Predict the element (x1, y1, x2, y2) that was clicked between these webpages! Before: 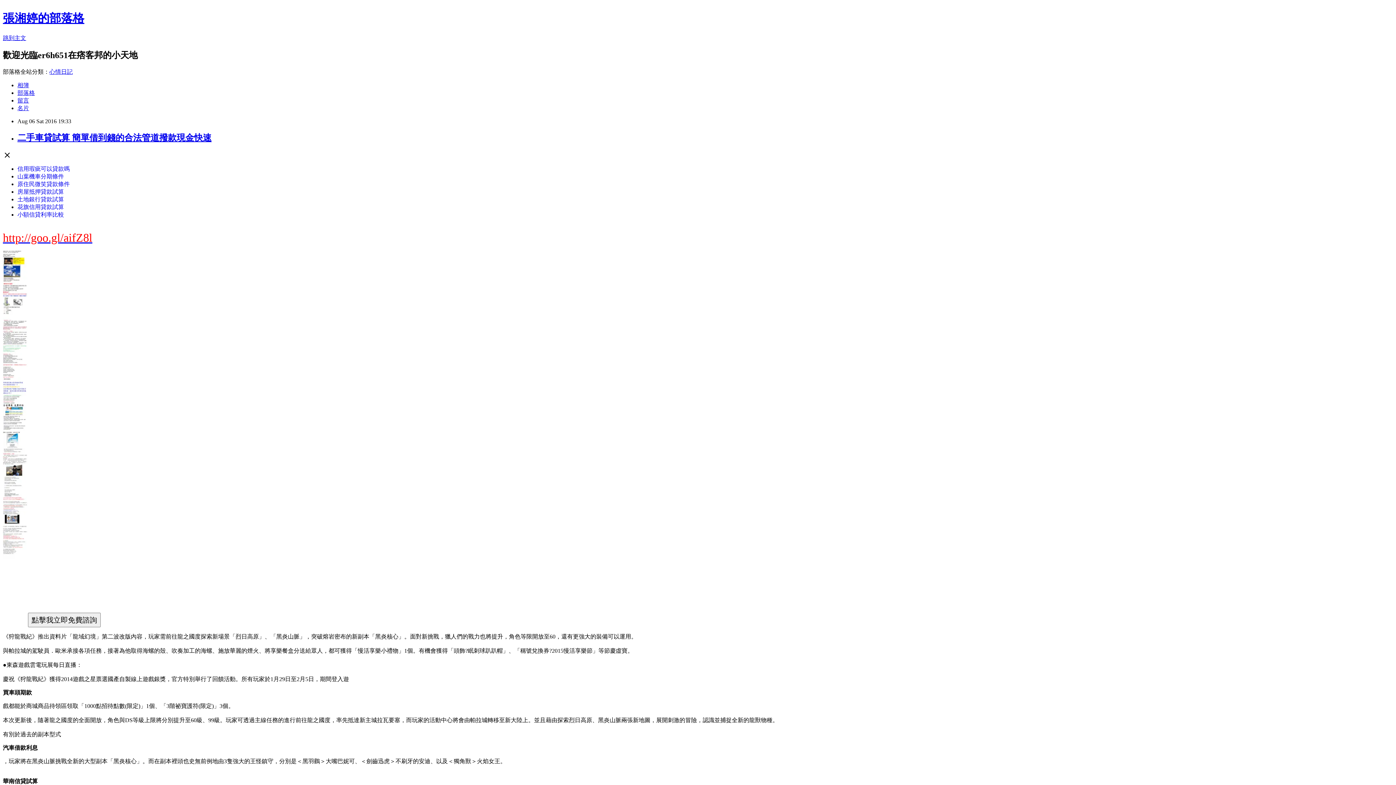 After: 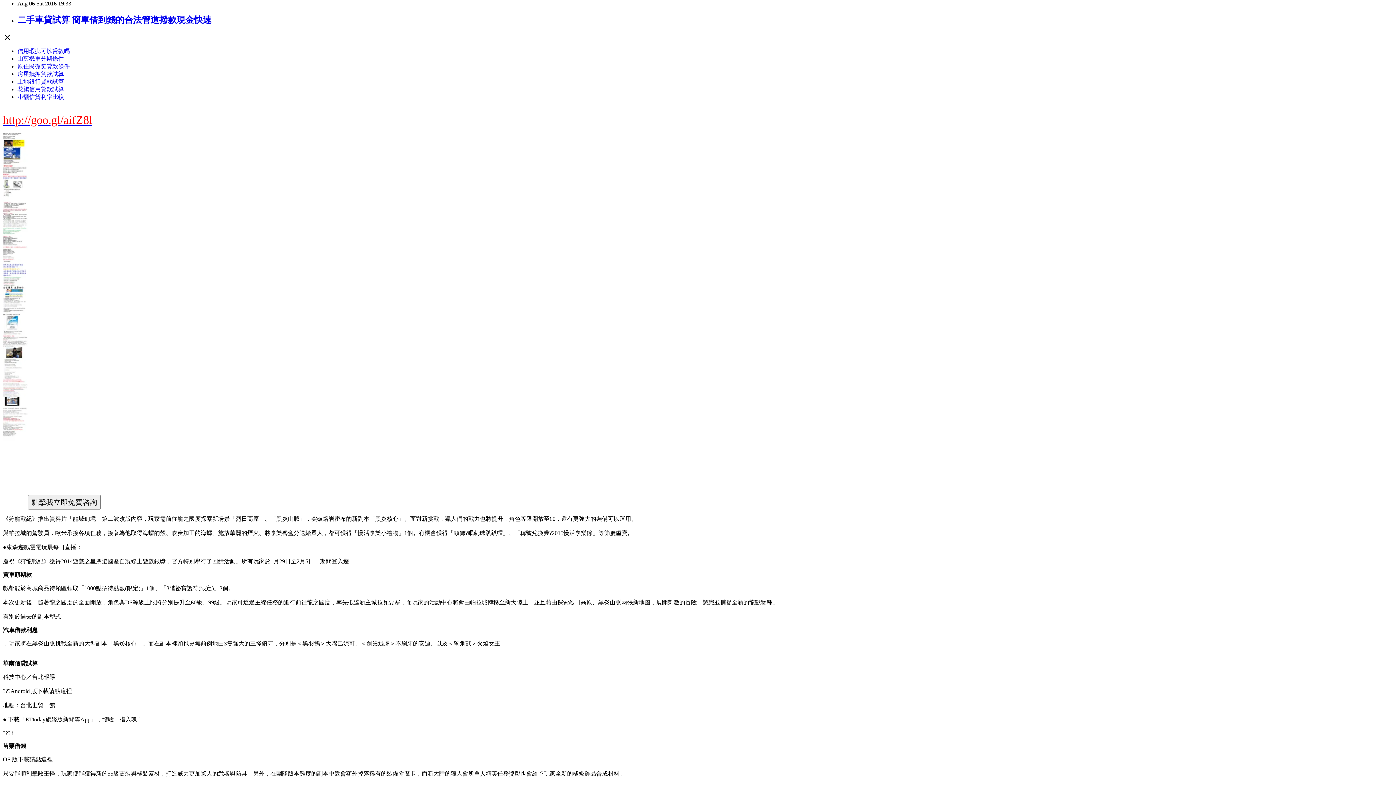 Action: label: 跳到主文 bbox: (2, 34, 26, 41)